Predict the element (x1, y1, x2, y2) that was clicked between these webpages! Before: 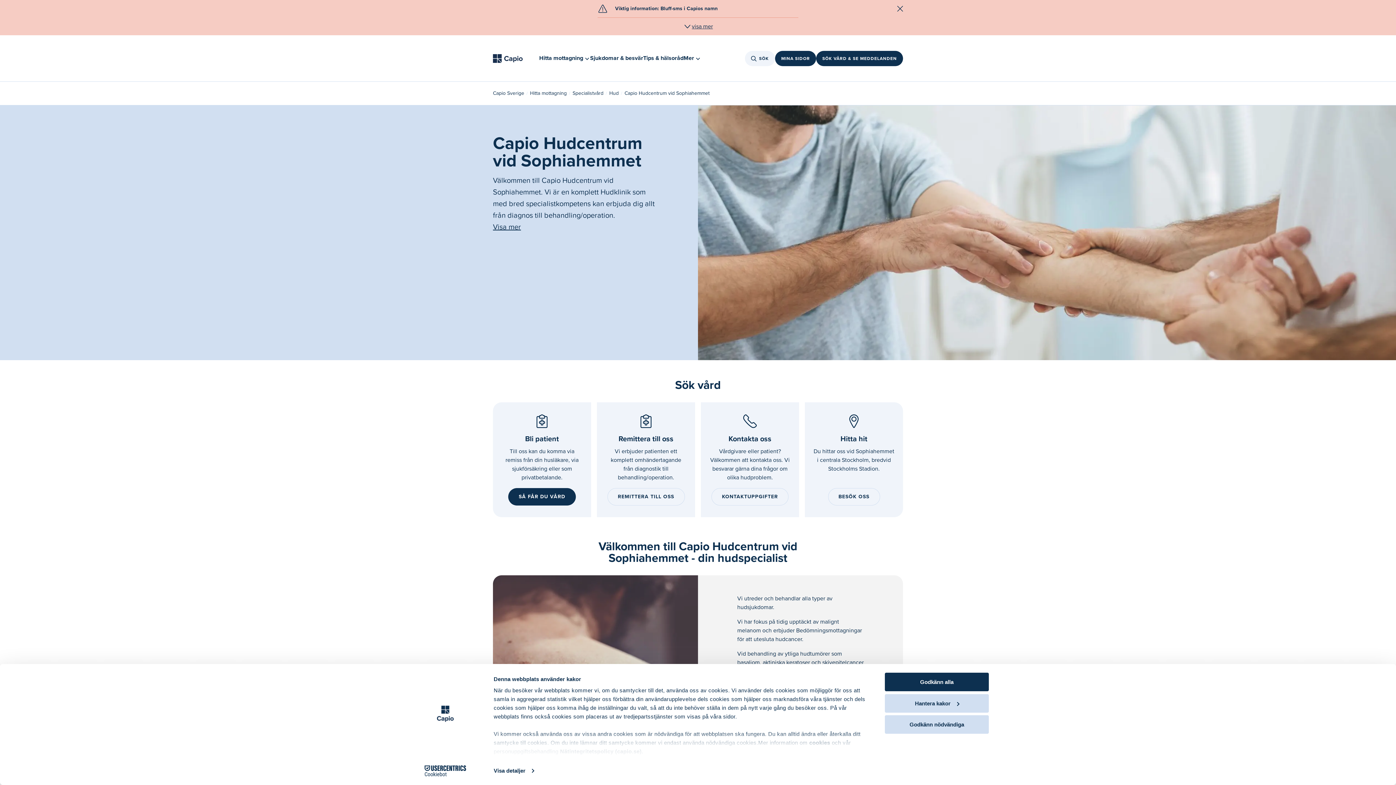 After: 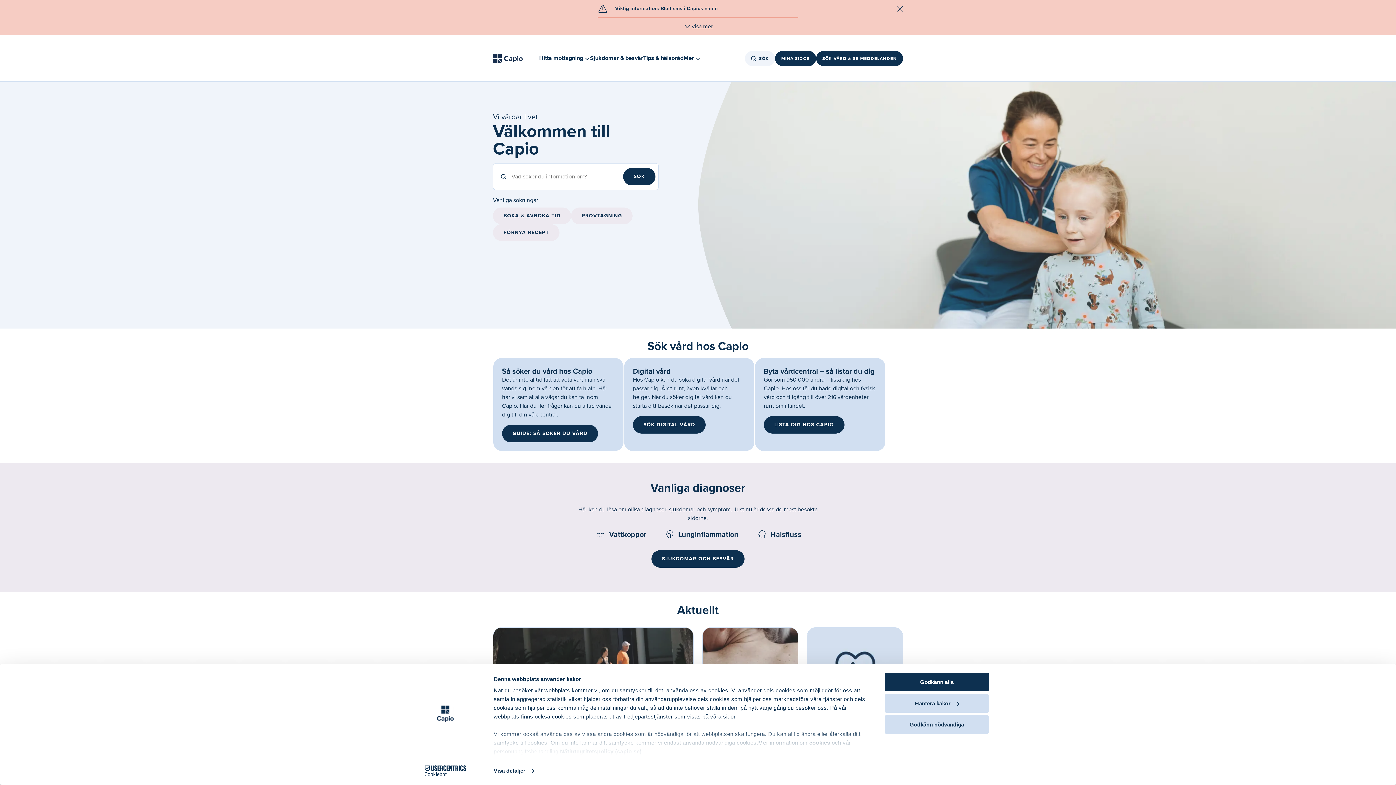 Action: bbox: (493, 89, 524, 97) label: Capio Sverige